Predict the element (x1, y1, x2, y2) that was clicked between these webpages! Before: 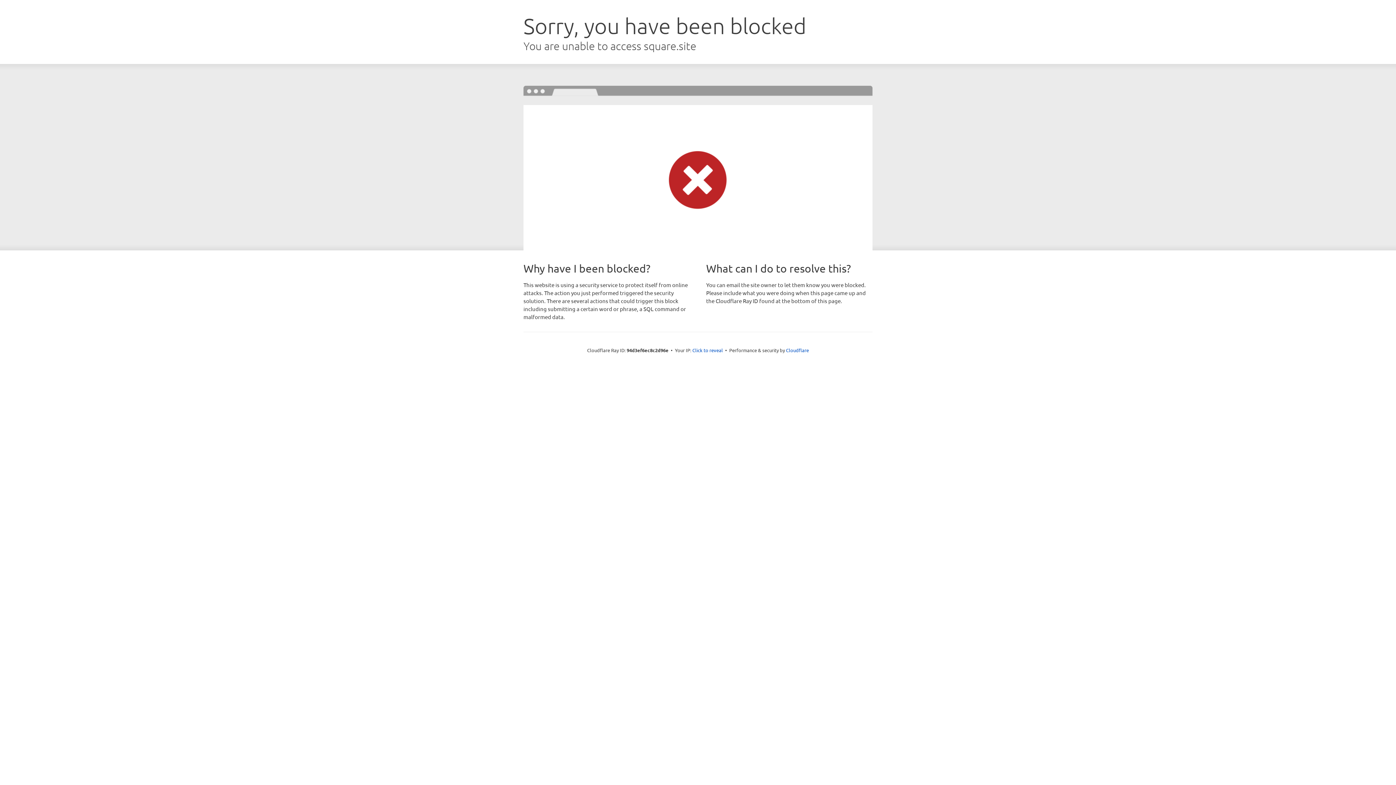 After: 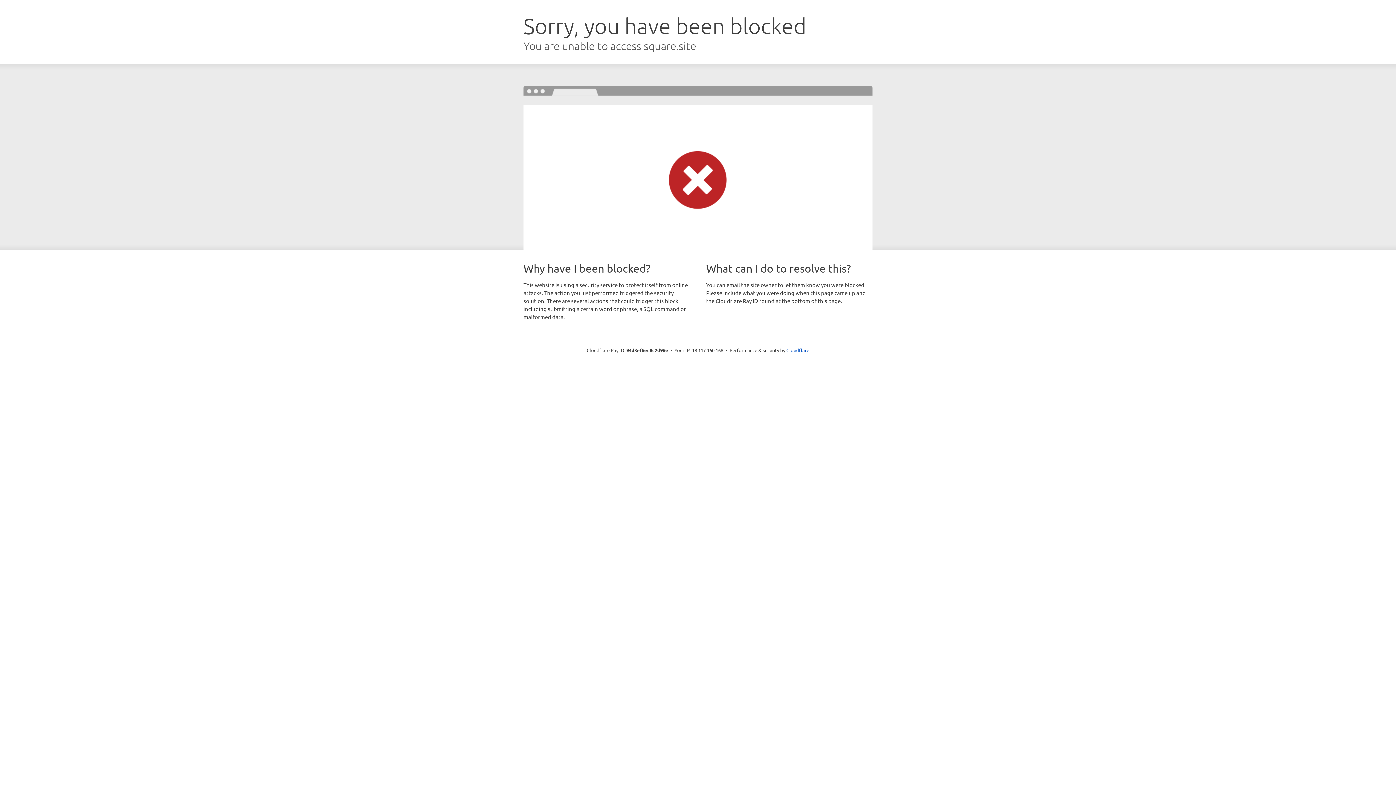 Action: bbox: (692, 346, 723, 353) label: Click to reveal